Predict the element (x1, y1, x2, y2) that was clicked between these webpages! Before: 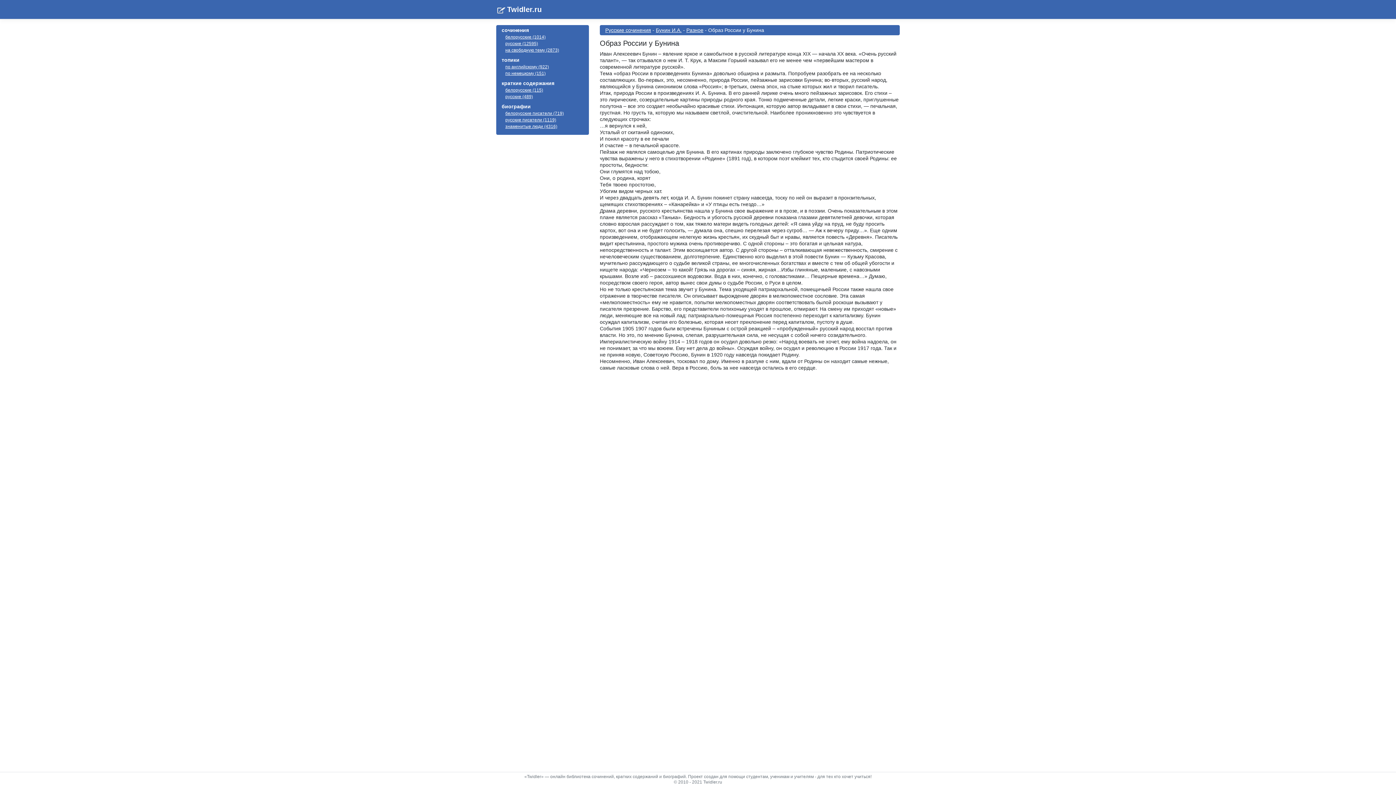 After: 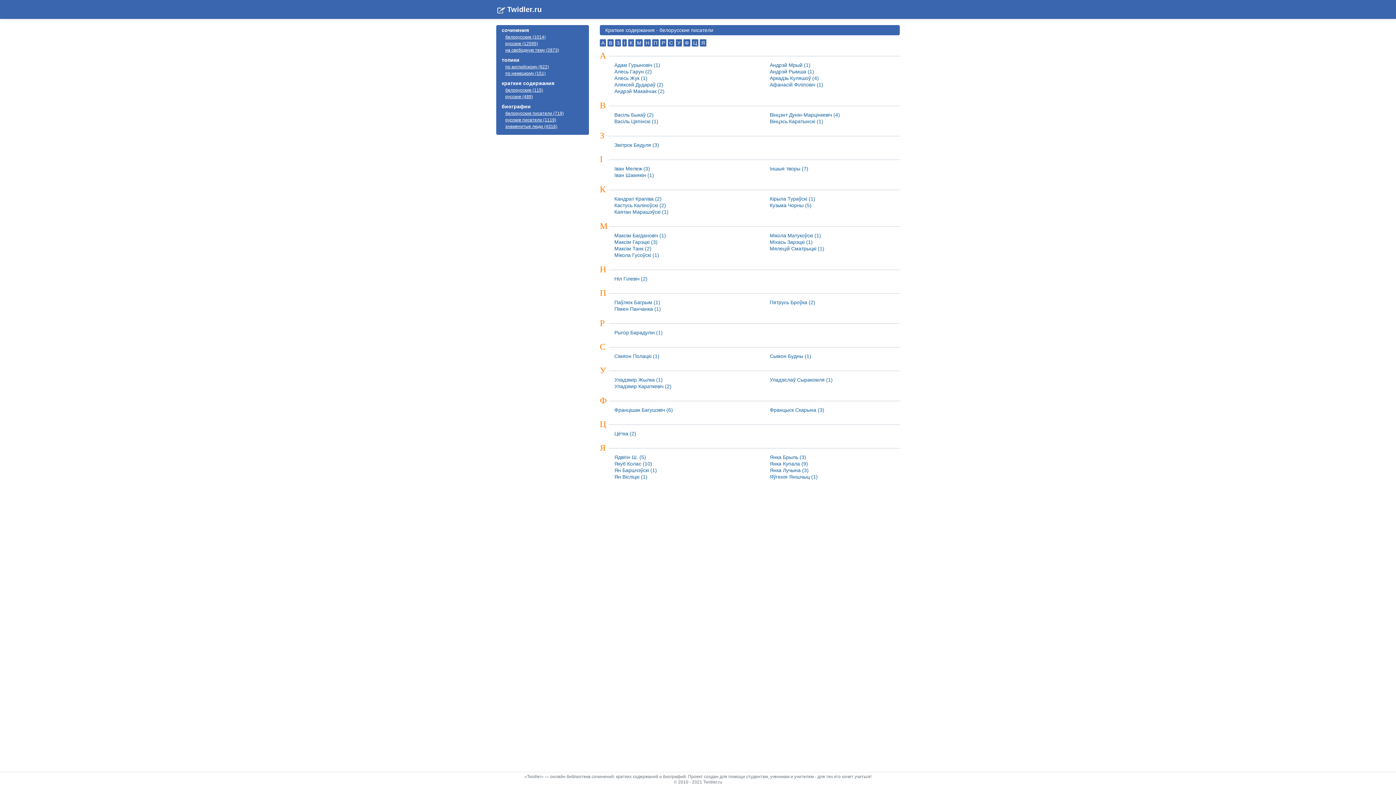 Action: bbox: (505, 87, 543, 92) label: белорусские (115)